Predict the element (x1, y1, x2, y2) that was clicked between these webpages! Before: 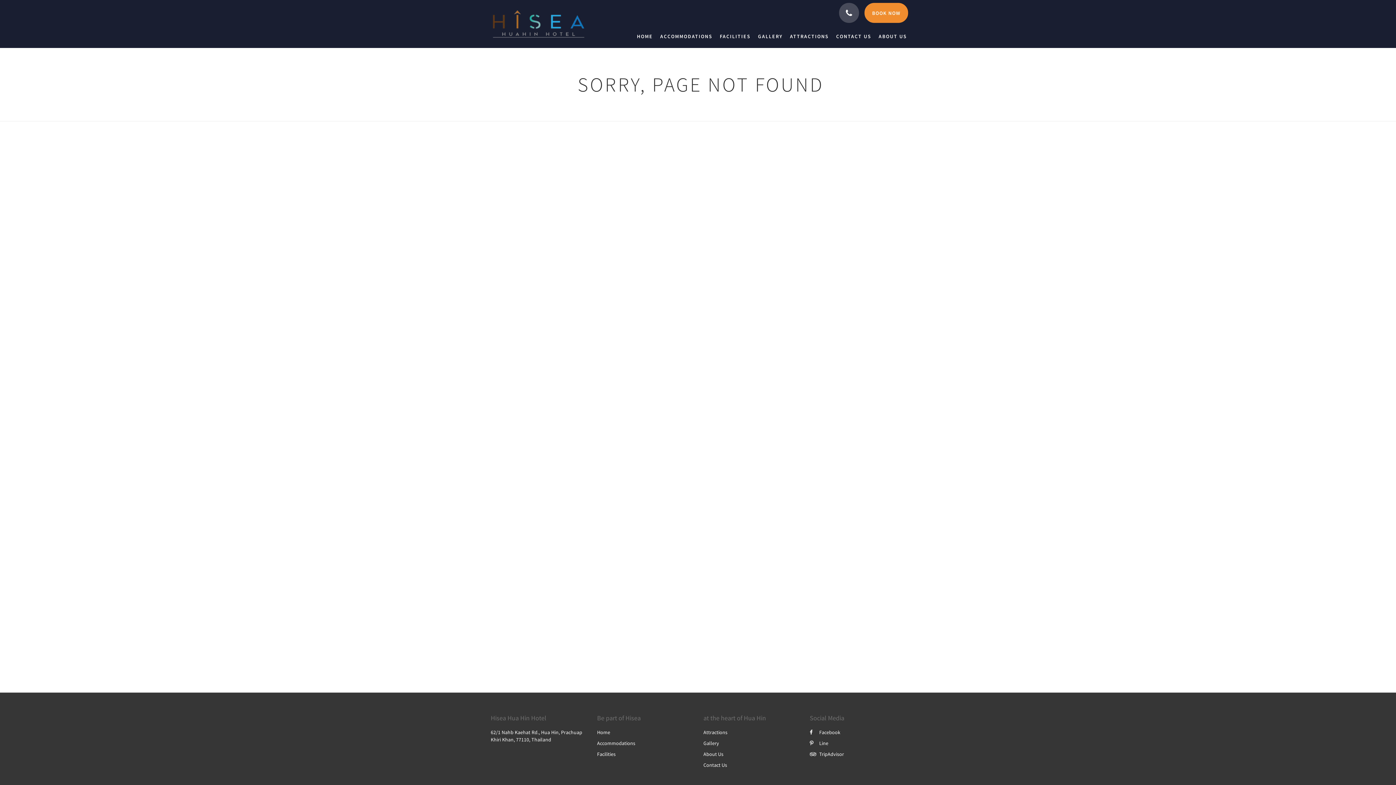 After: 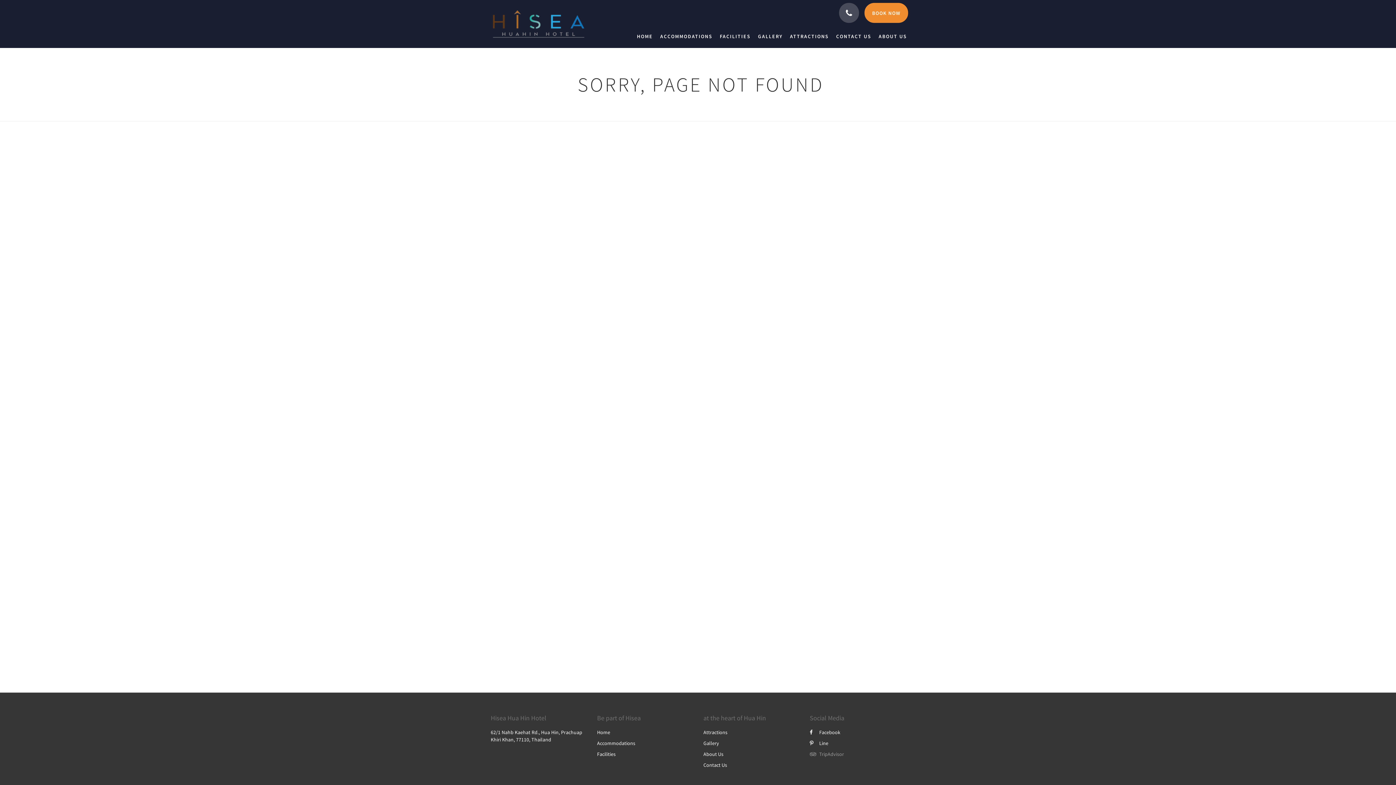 Action: bbox: (810, 751, 844, 757) label: TripAdvisor